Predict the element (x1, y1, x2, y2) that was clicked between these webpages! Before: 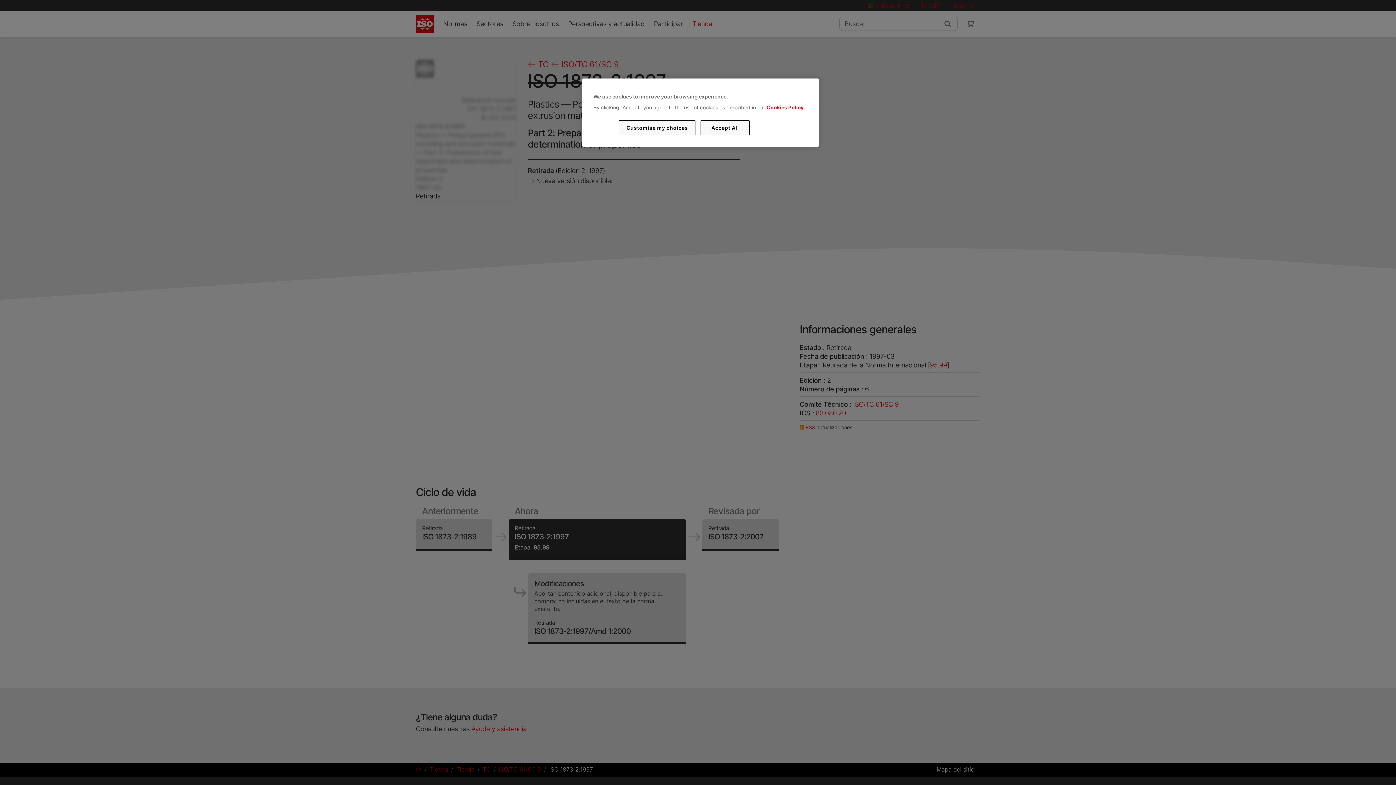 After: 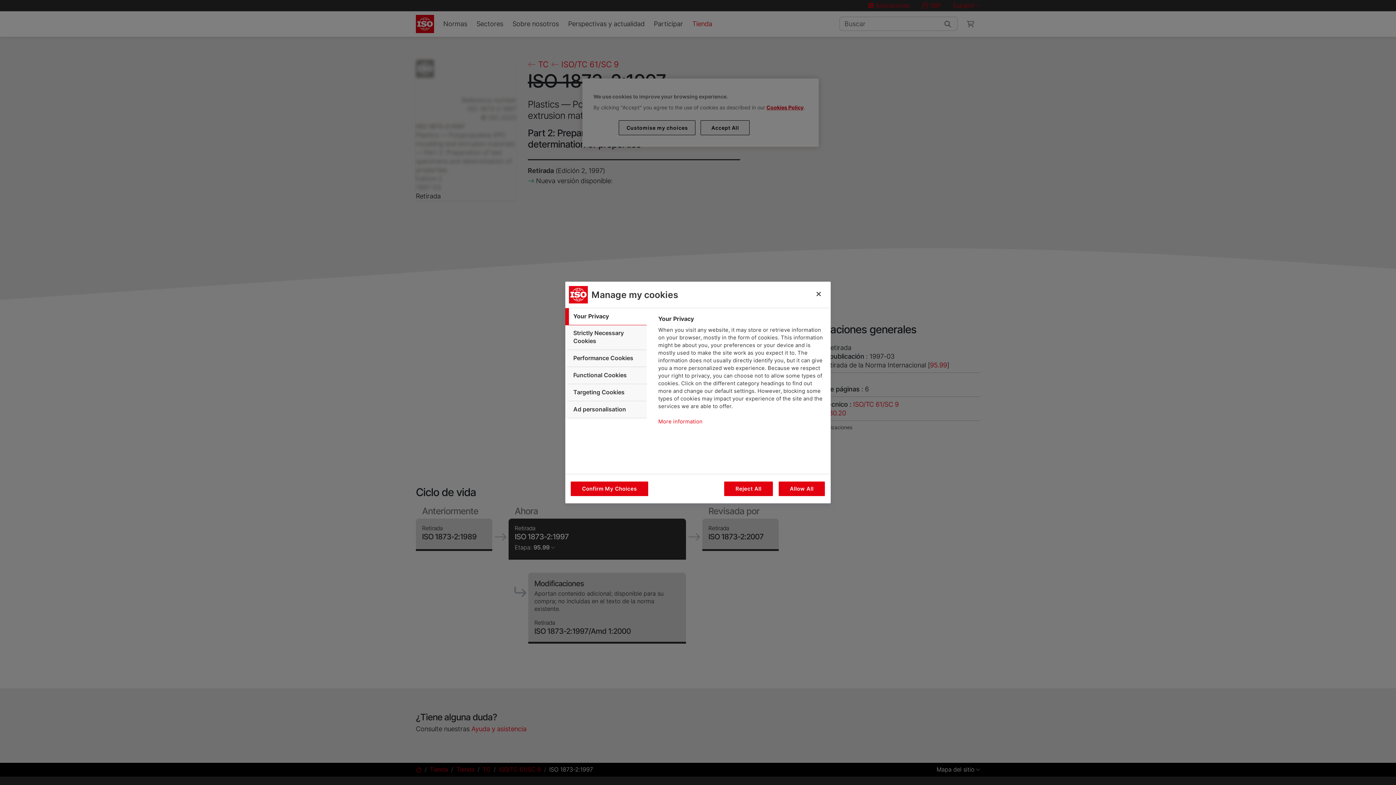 Action: label: Customise my choices bbox: (619, 120, 695, 135)